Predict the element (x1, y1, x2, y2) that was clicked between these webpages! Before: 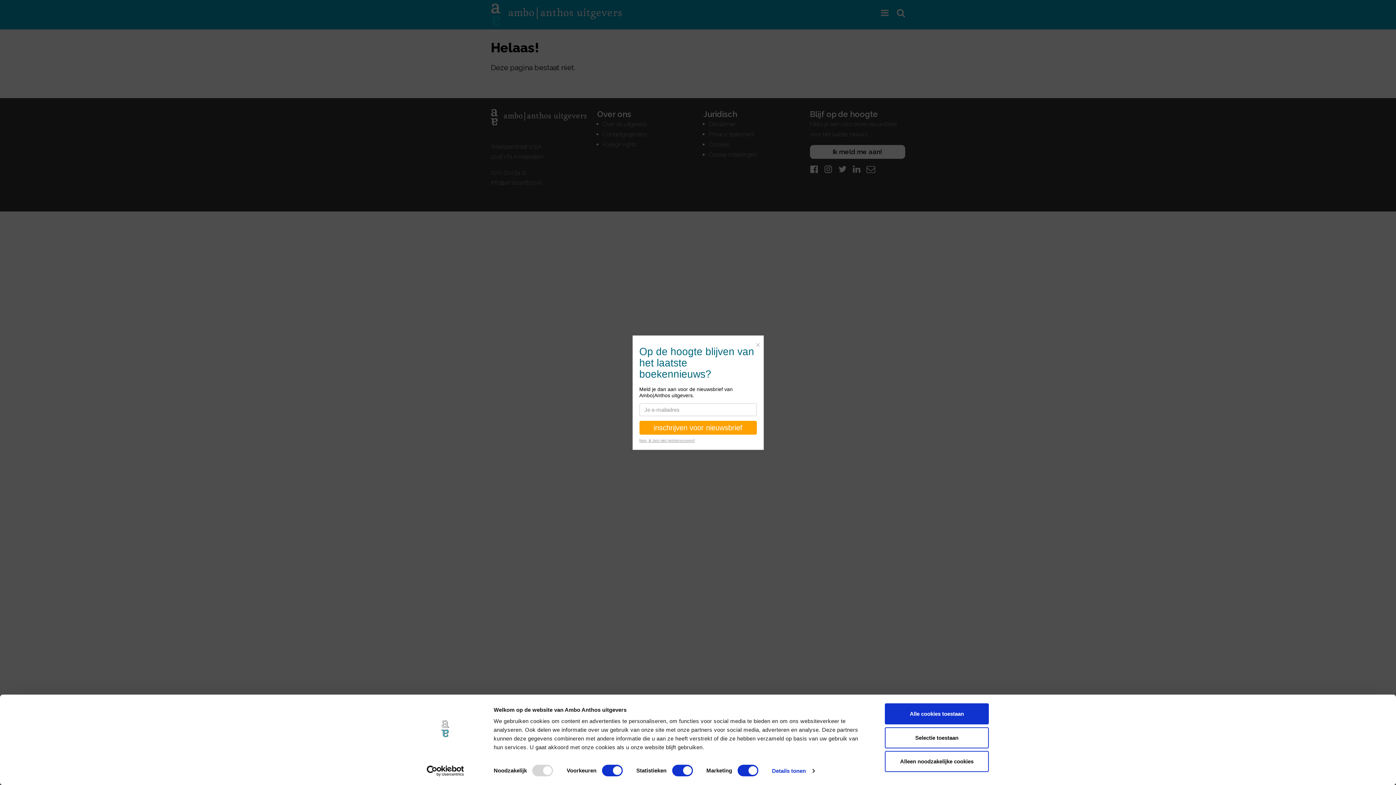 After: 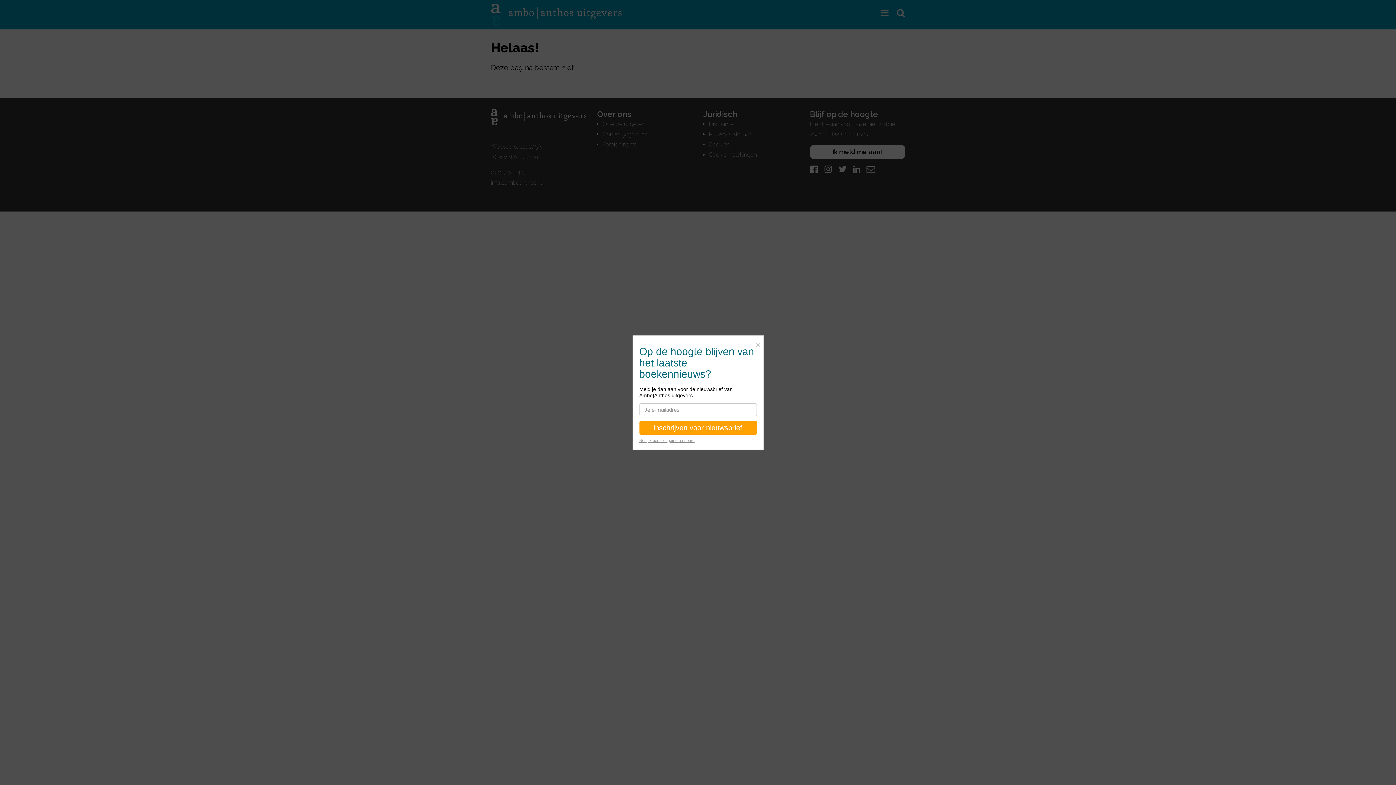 Action: bbox: (885, 703, 989, 724) label: Alle cookies toestaan